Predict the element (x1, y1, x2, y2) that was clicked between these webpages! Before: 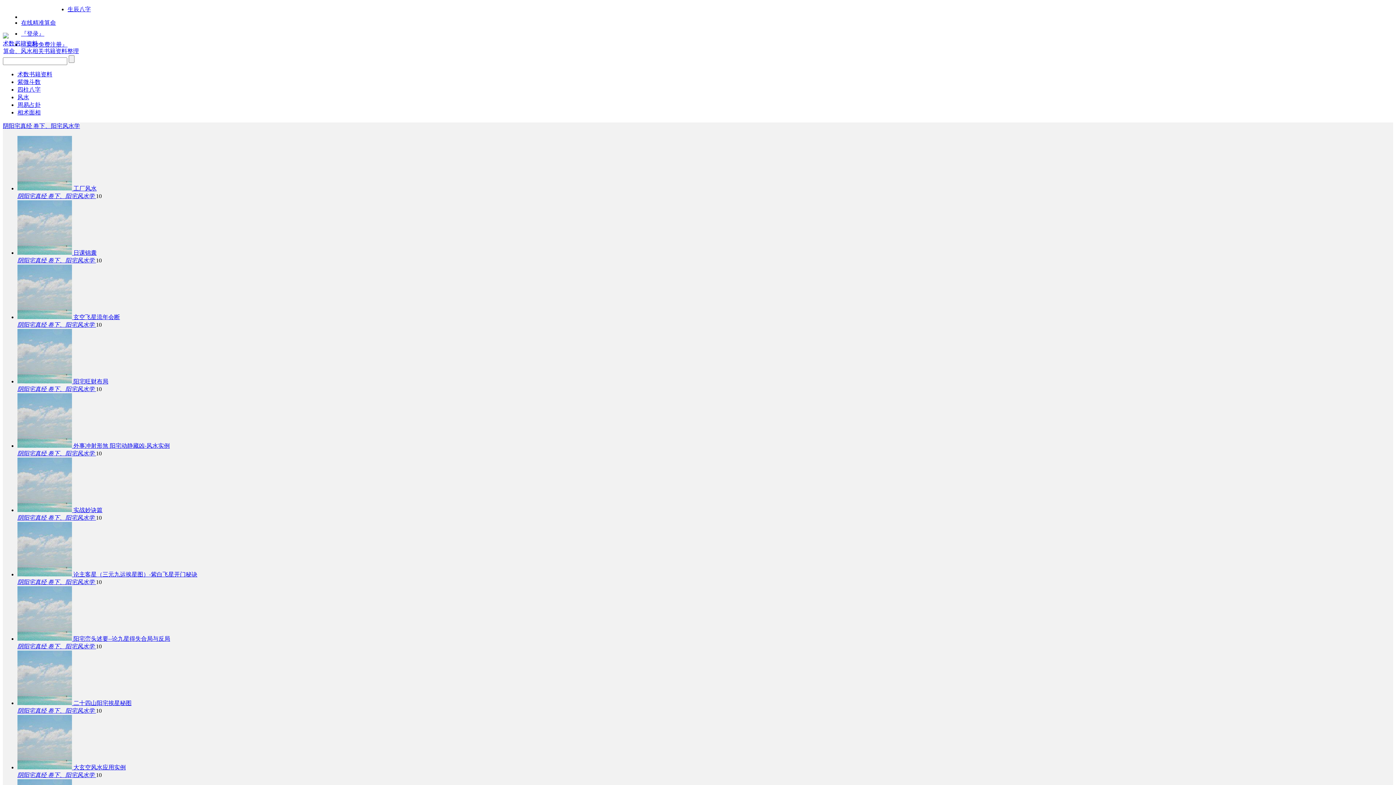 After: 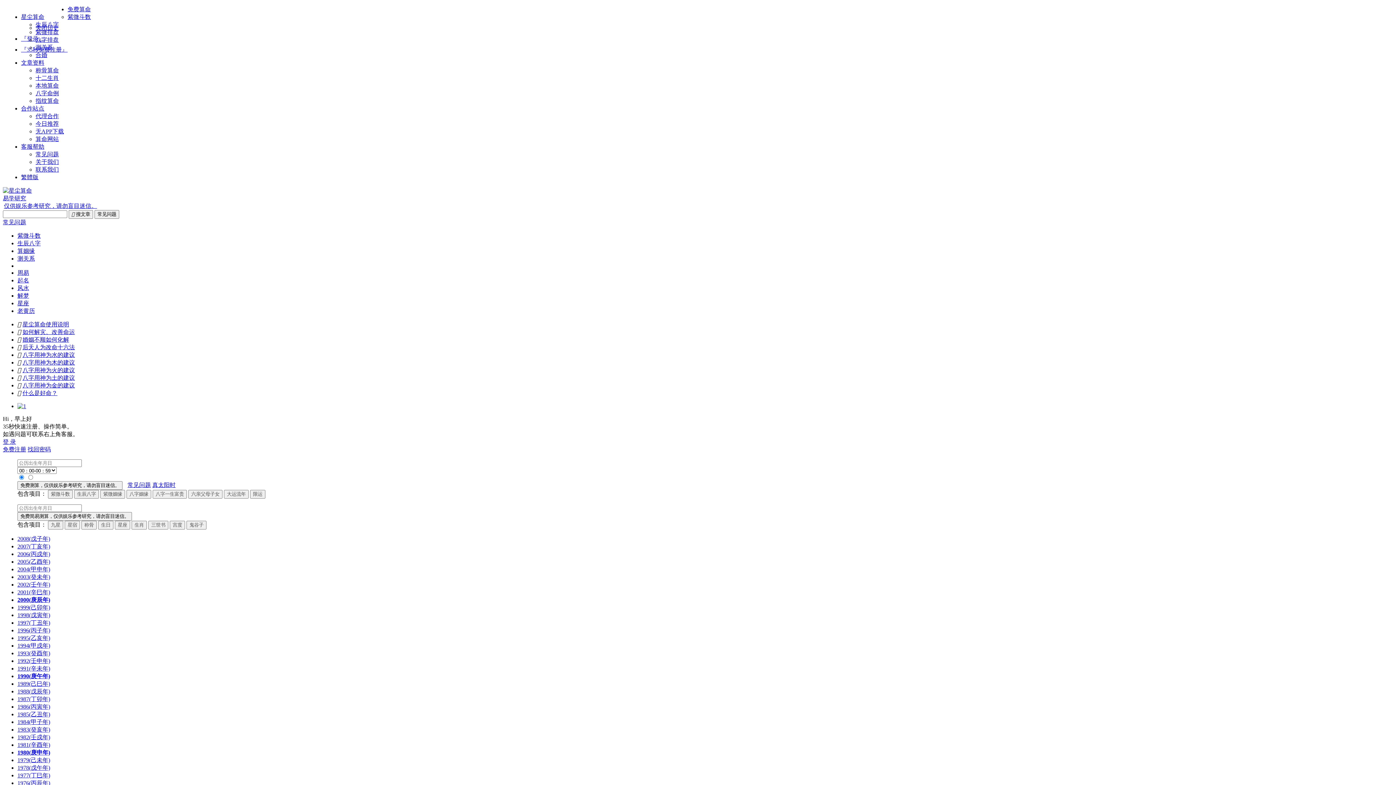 Action: label: 在线精准算命 bbox: (21, 19, 56, 25)